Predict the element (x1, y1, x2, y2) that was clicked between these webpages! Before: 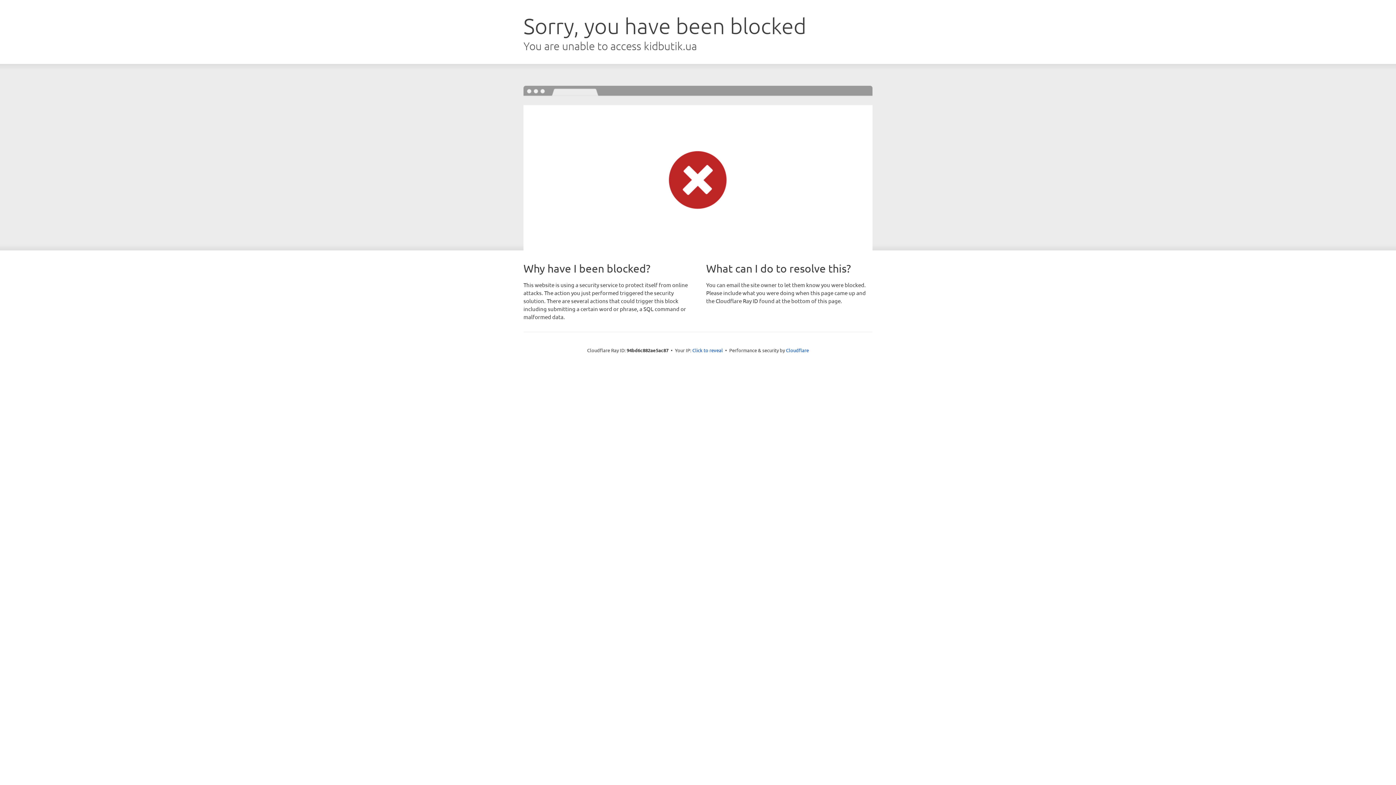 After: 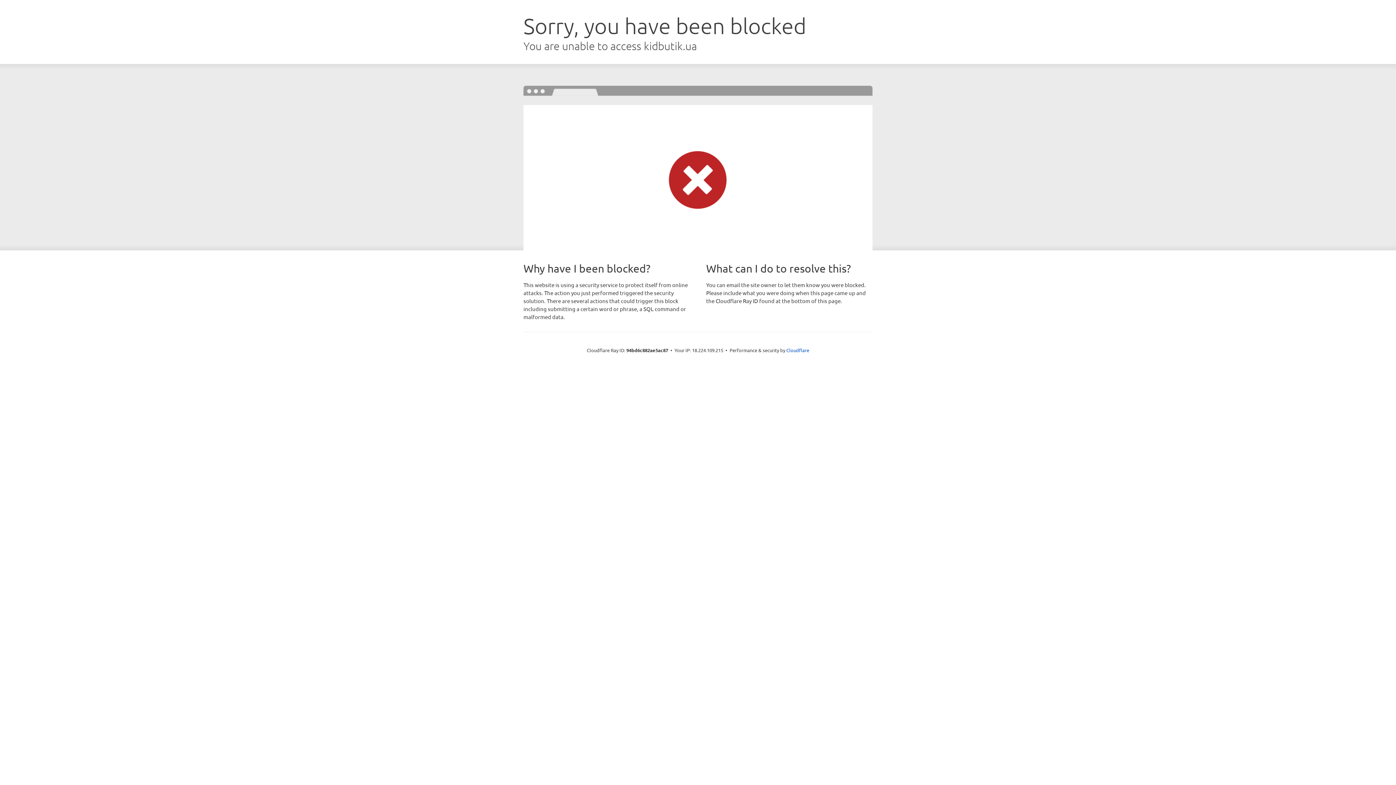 Action: bbox: (692, 346, 723, 353) label: Click to reveal